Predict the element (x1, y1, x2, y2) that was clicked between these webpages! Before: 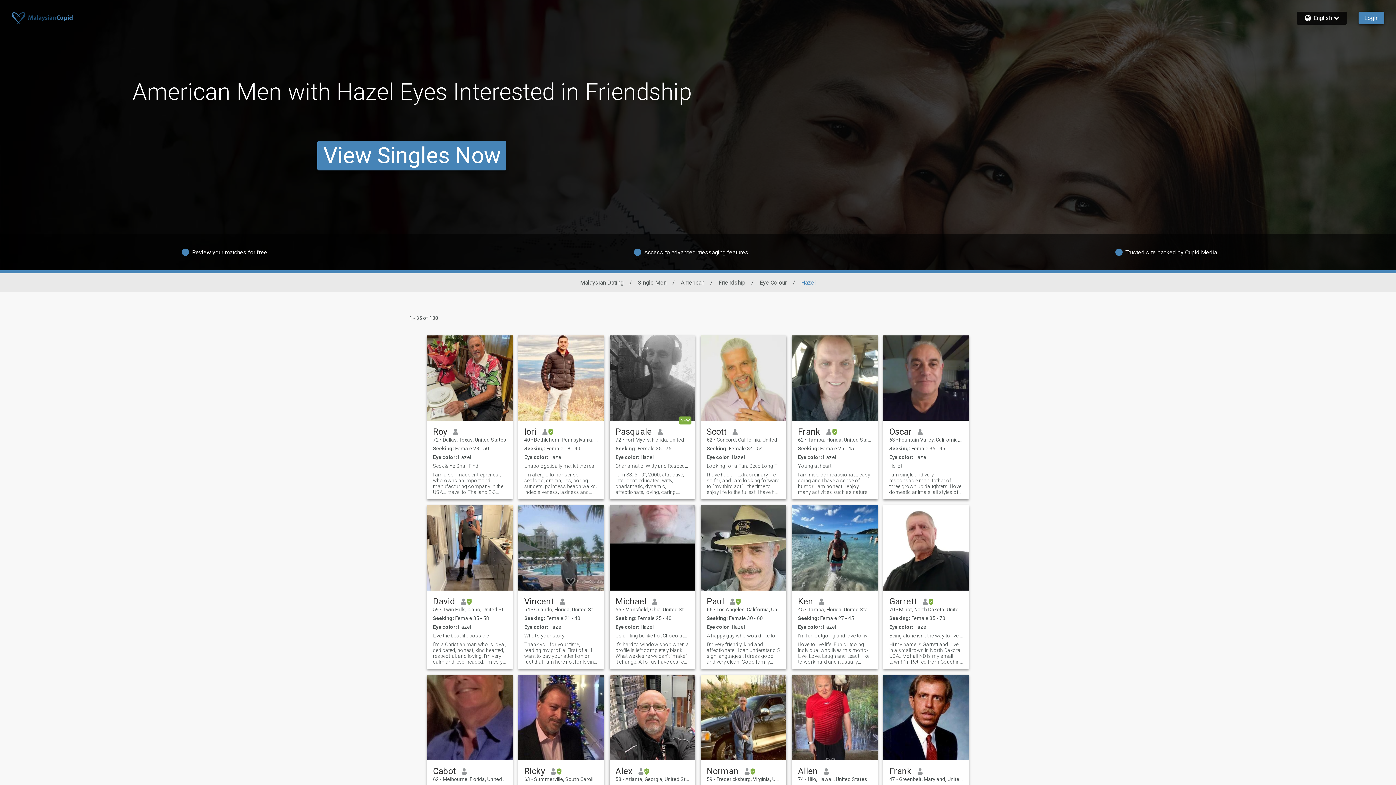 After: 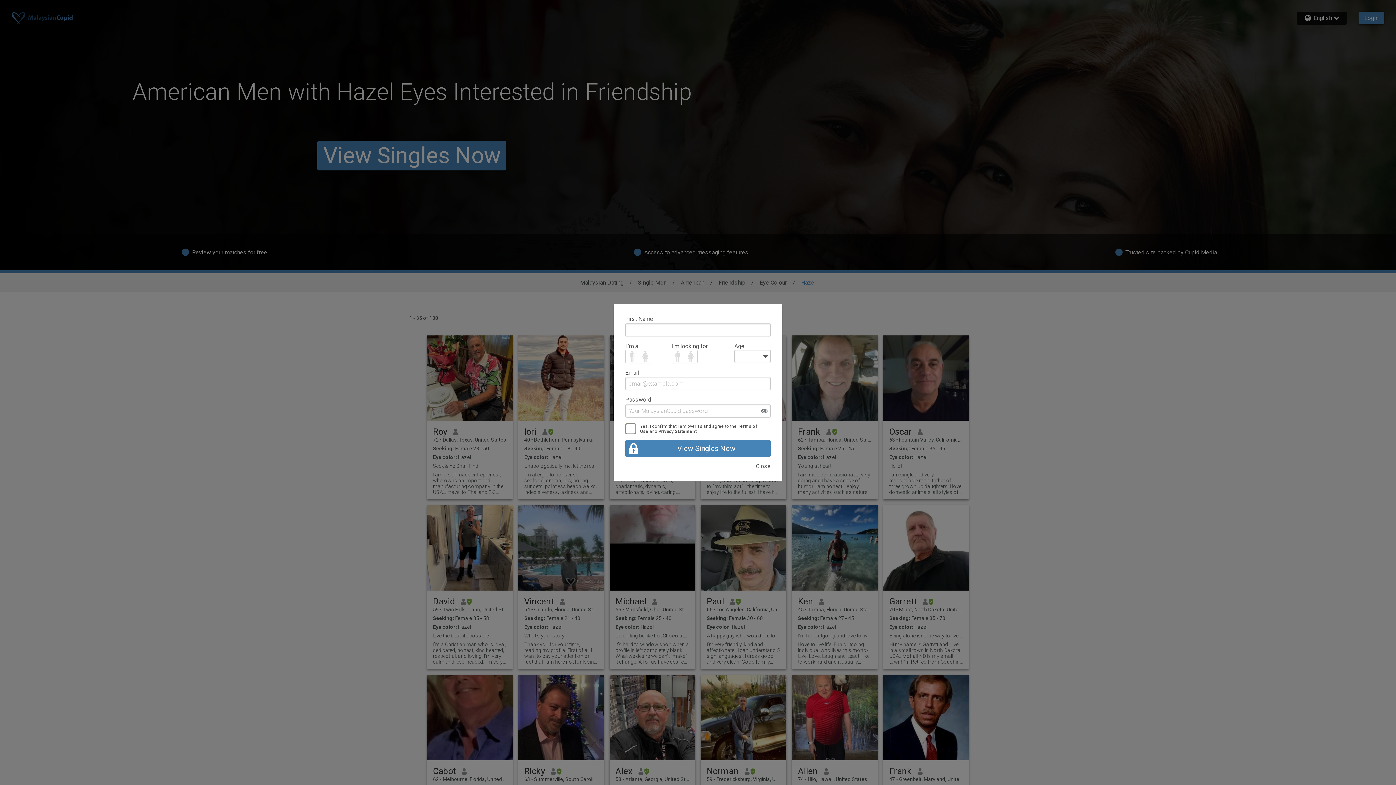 Action: bbox: (706, 641, 780, 665) label: I'm very friendly, kind and affectionate.. I can understand 5 sign languages.. I dress good and very clean. Good family from UK. I love to travel and enjoy be with a friendly woman with great experience. I'm looking for a woman to please guide me a